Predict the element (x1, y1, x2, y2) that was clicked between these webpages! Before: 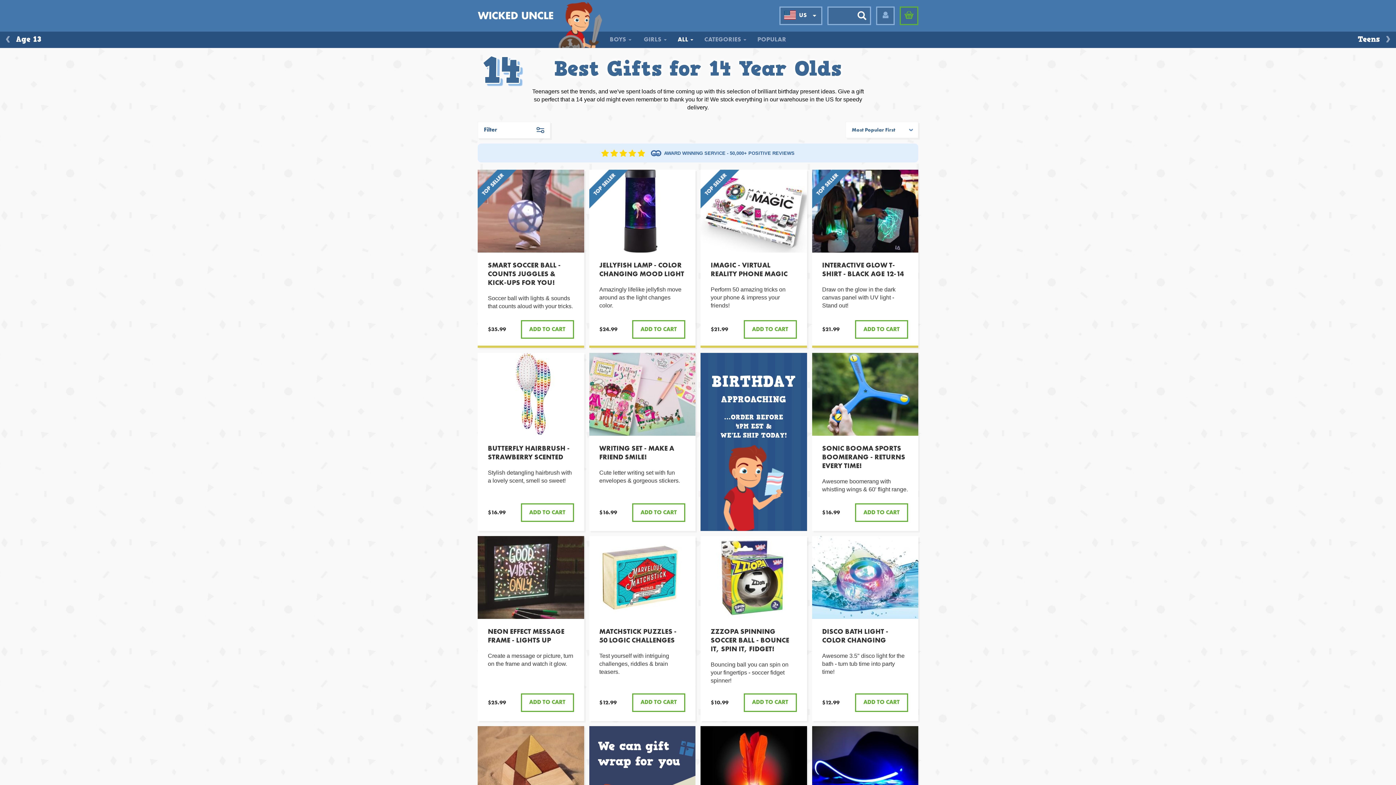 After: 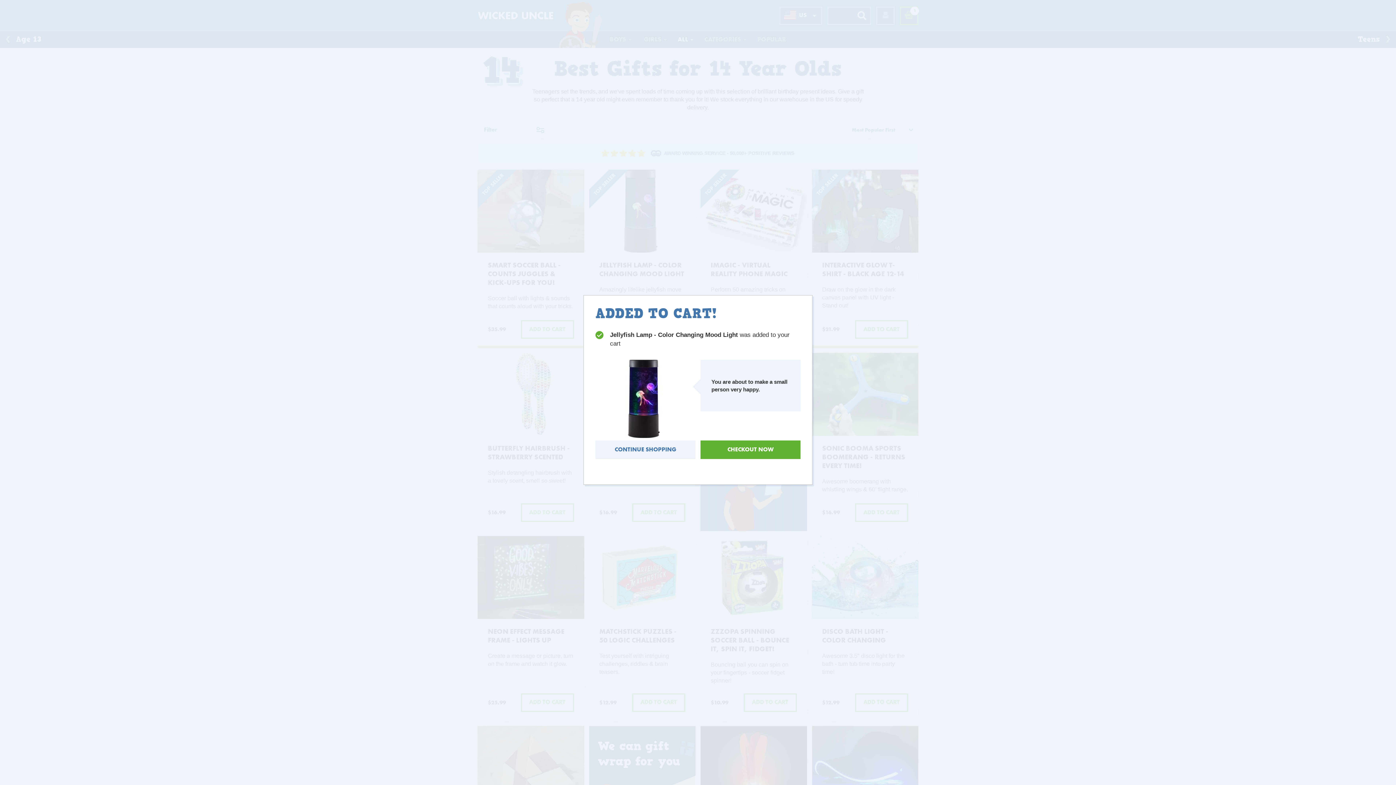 Action: bbox: (632, 320, 685, 338) label: ADD TO CART